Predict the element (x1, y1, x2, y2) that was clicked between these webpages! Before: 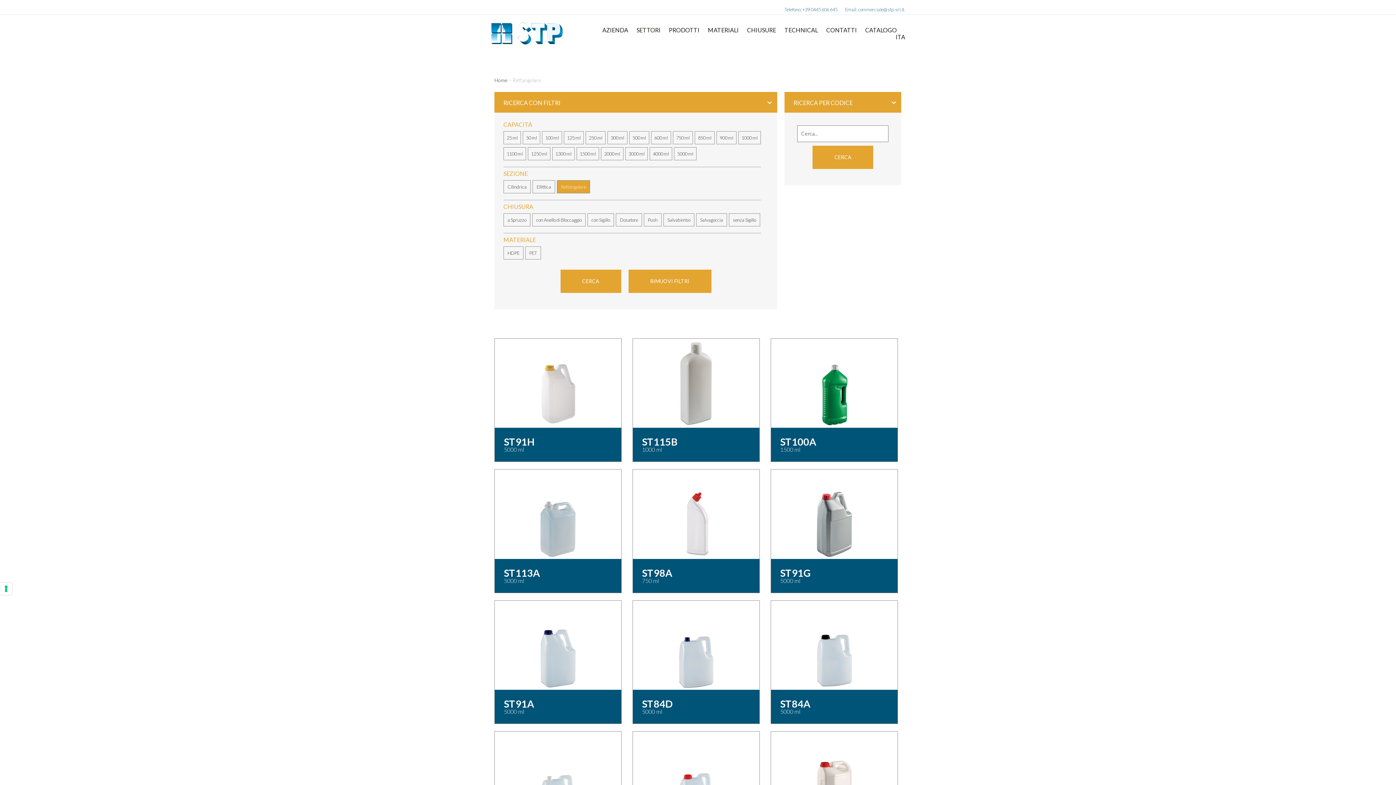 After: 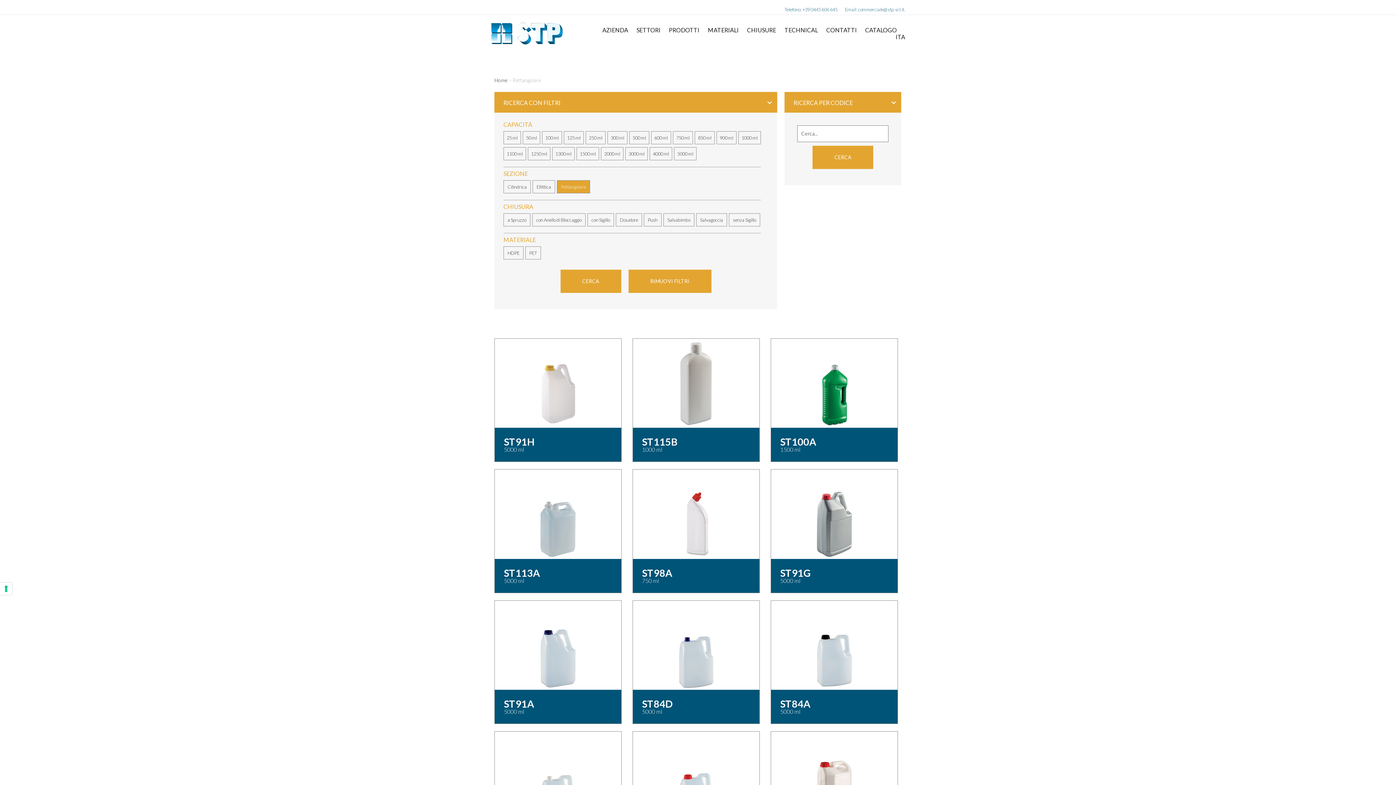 Action: bbox: (784, 6, 837, 12) label: Telefono: +39 0445 606 645